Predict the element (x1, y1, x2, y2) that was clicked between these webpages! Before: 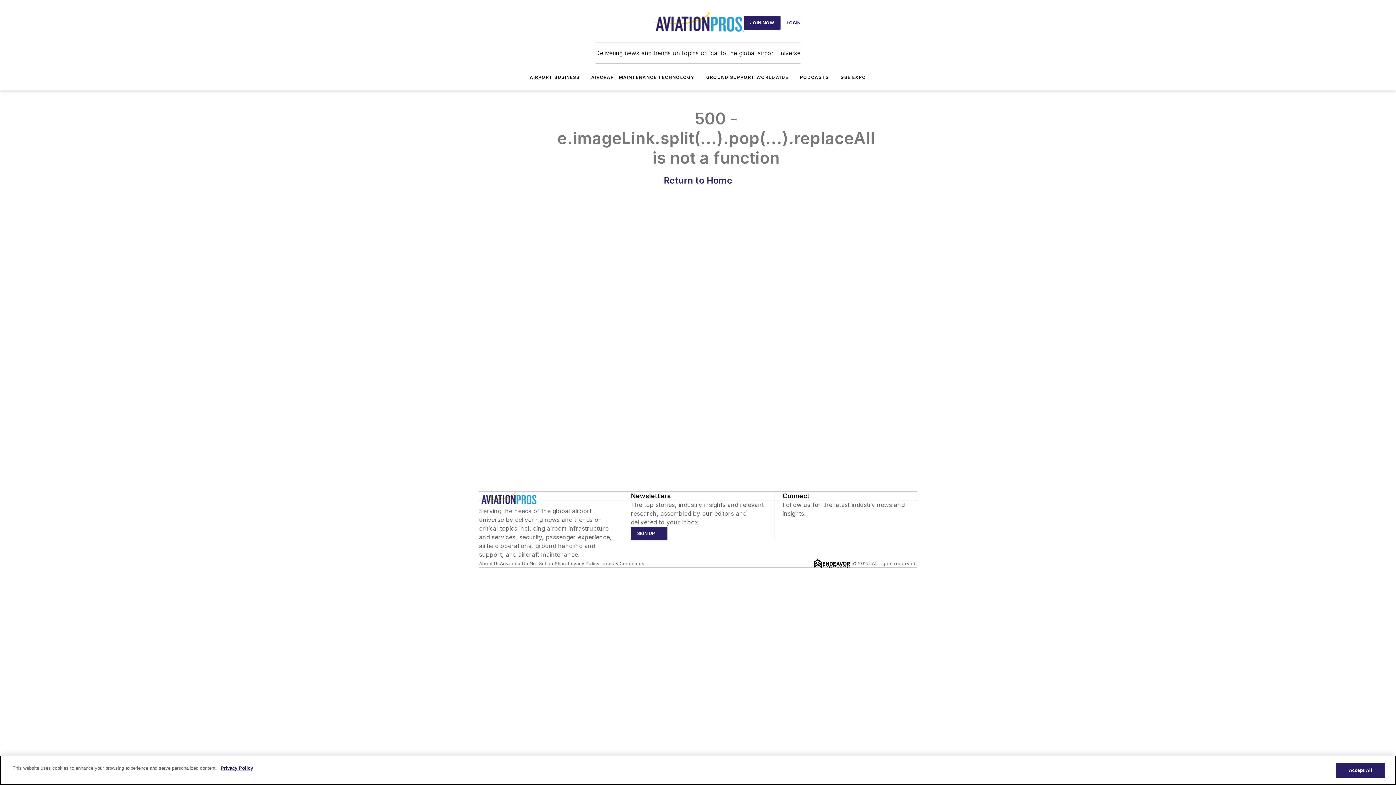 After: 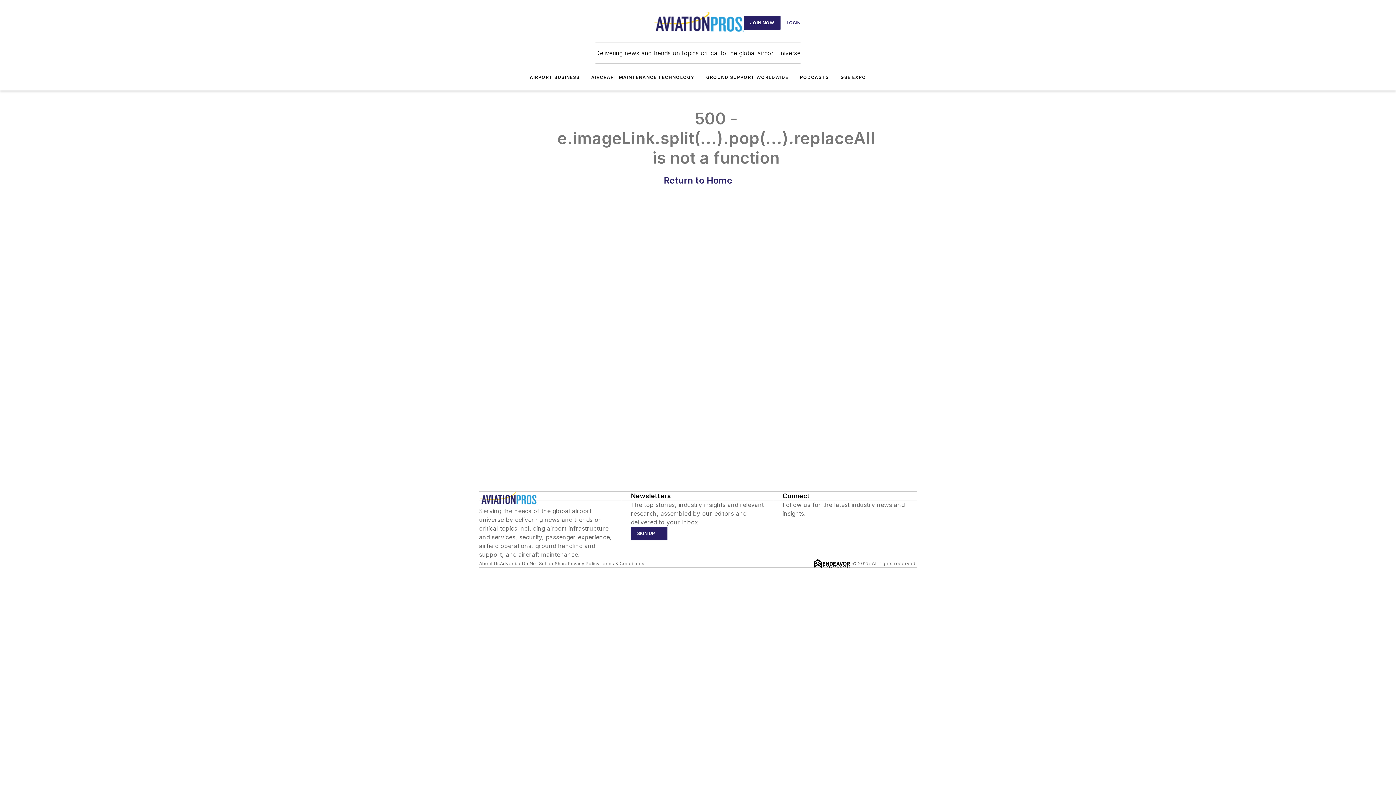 Action: label: GROUND SUPPORT WORLDWIDE bbox: (706, 74, 788, 80)